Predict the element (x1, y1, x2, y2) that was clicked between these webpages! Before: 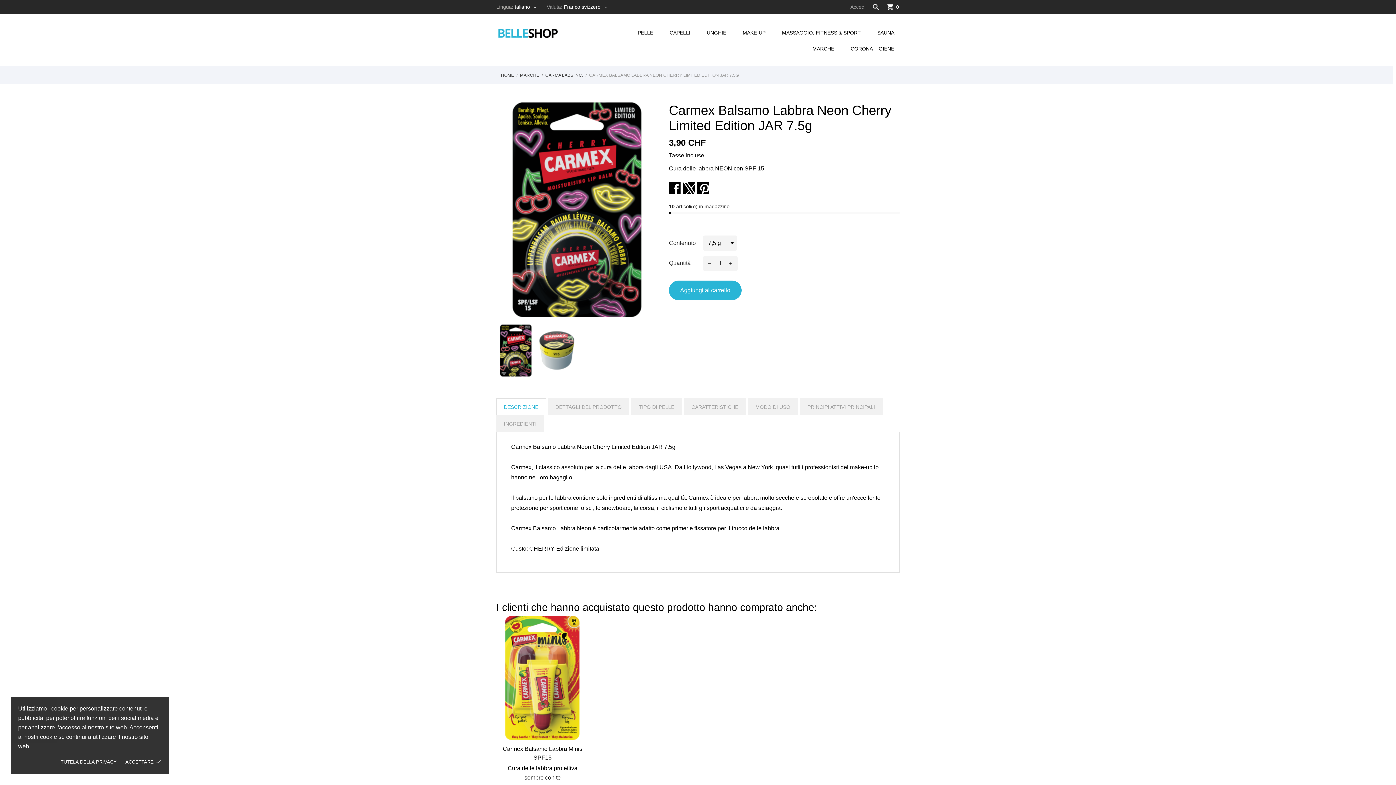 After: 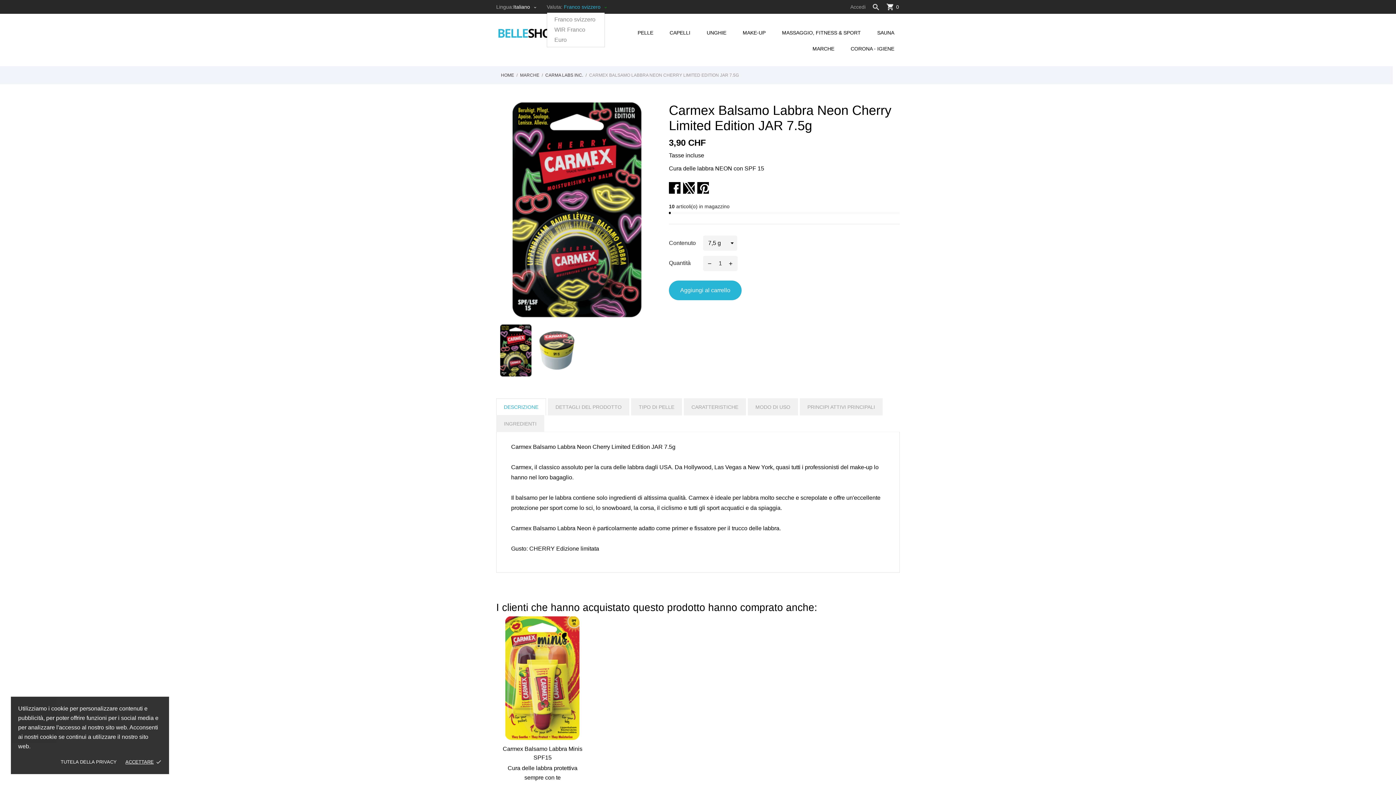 Action: bbox: (602, 4, 608, 9) label: 